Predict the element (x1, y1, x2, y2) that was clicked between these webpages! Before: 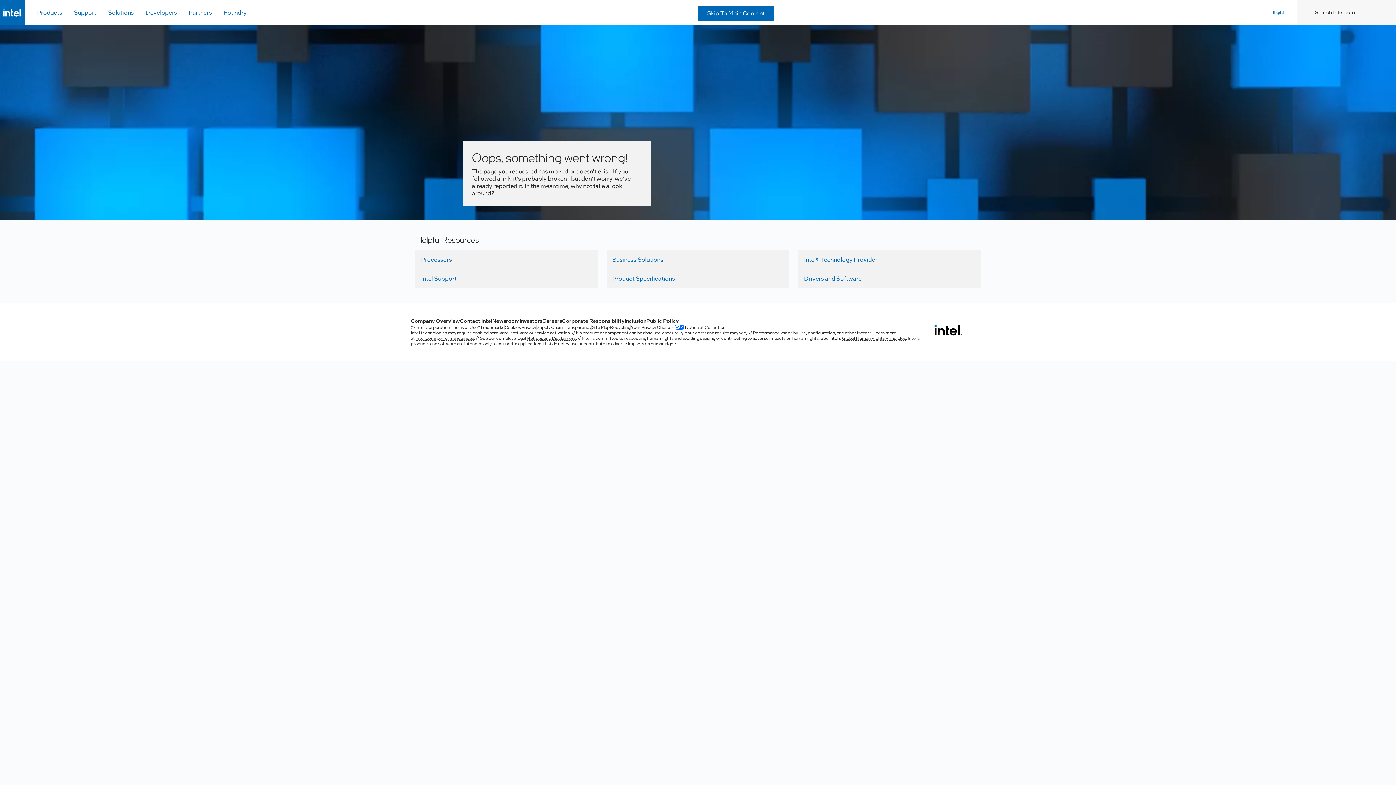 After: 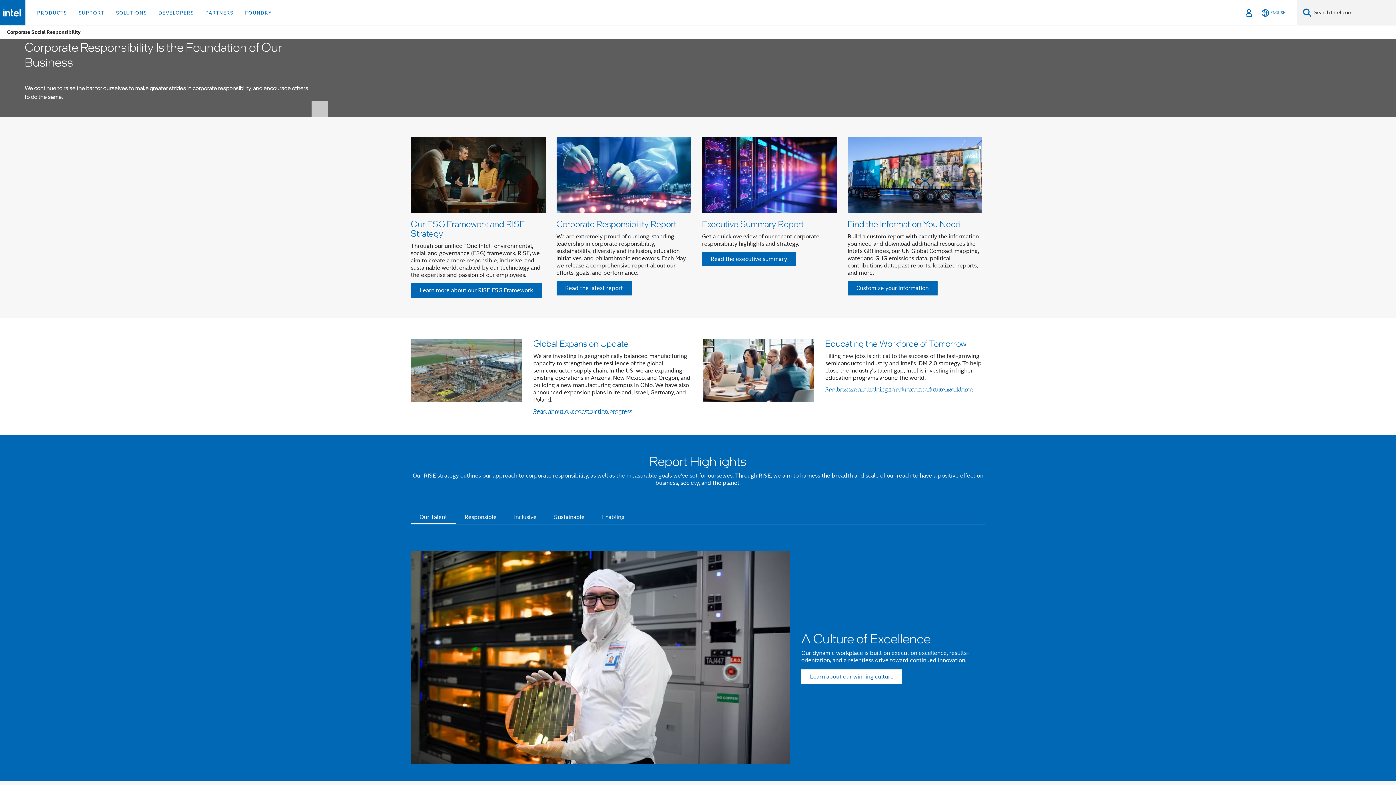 Action: label: Corporate Responsibility bbox: (562, 317, 624, 324)